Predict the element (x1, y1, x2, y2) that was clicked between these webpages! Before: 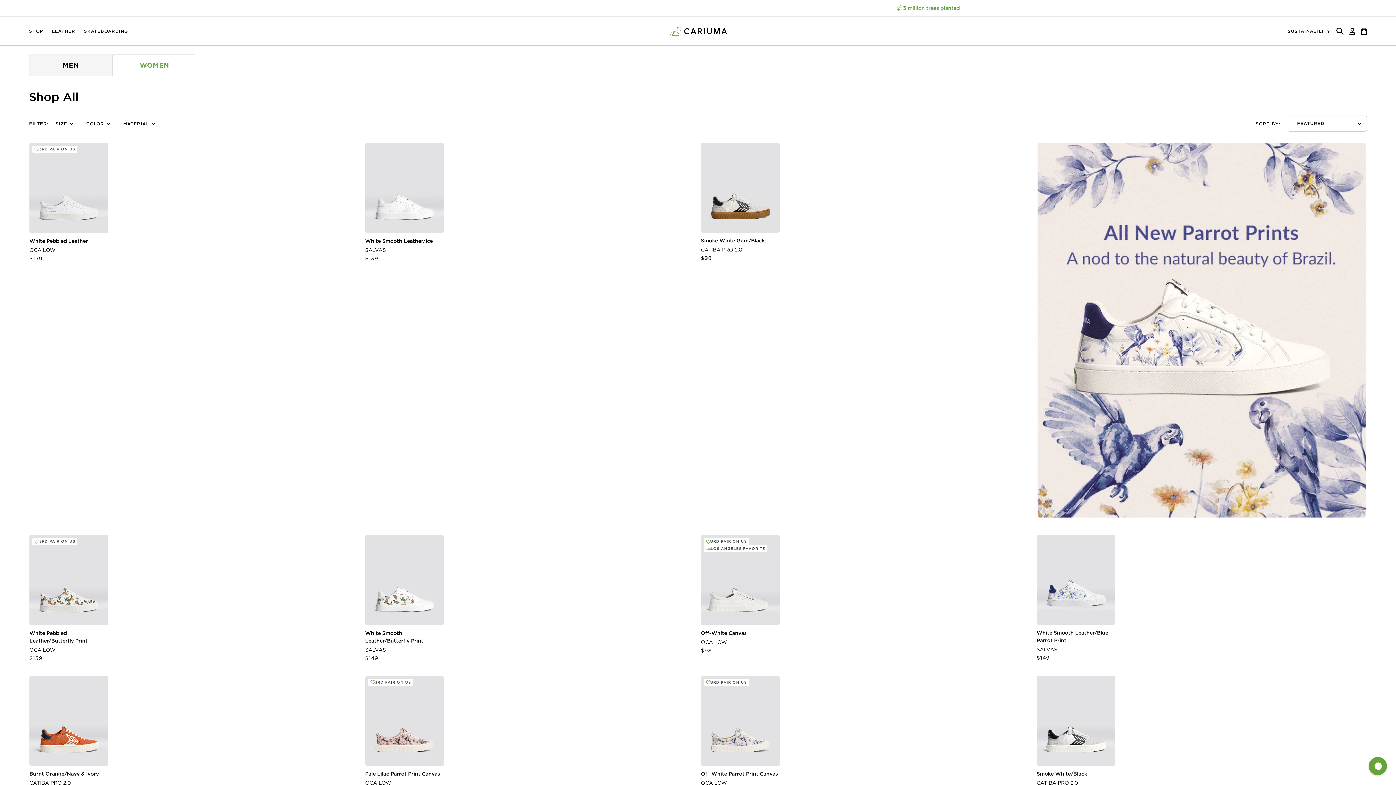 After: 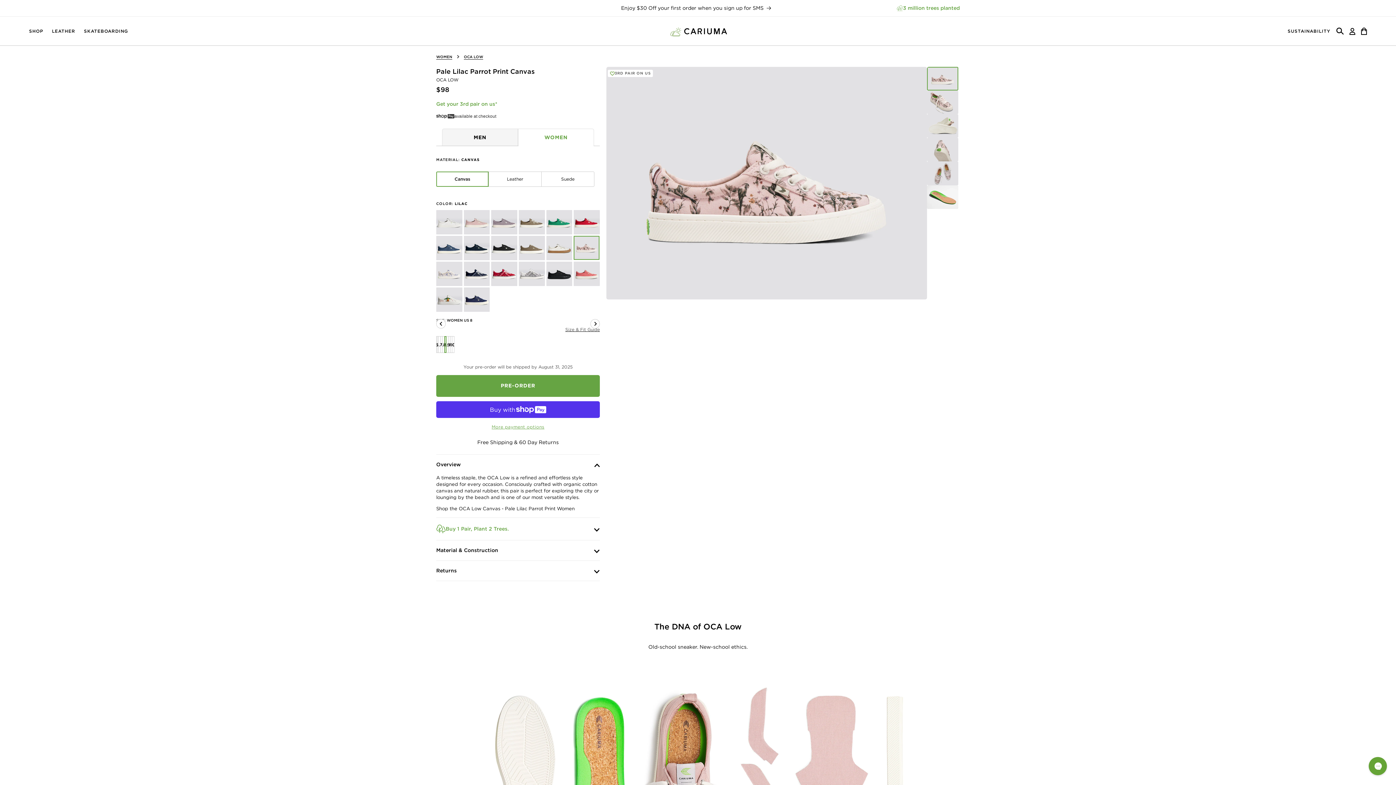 Action: bbox: (365, 770, 444, 778) label: Pale Lilac Parrot Print Canvas